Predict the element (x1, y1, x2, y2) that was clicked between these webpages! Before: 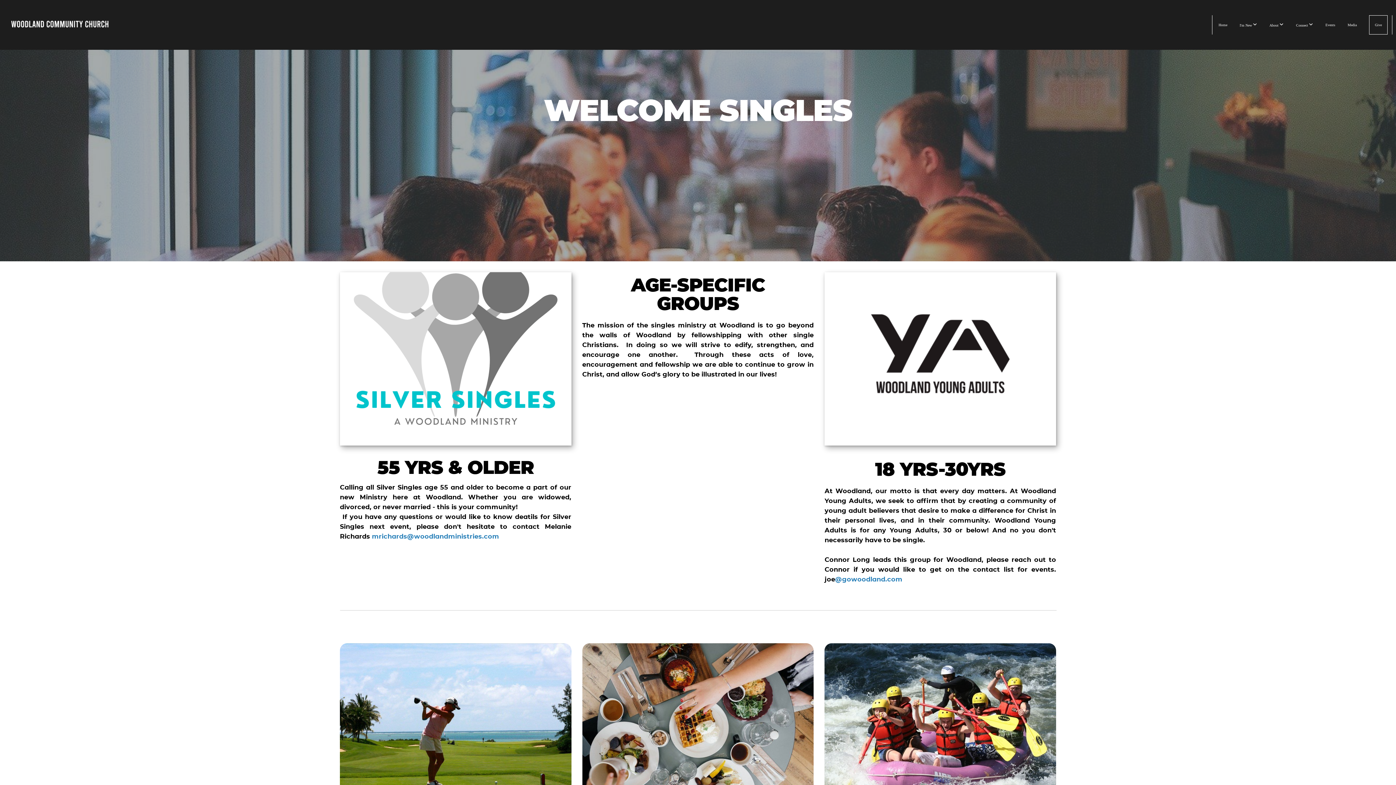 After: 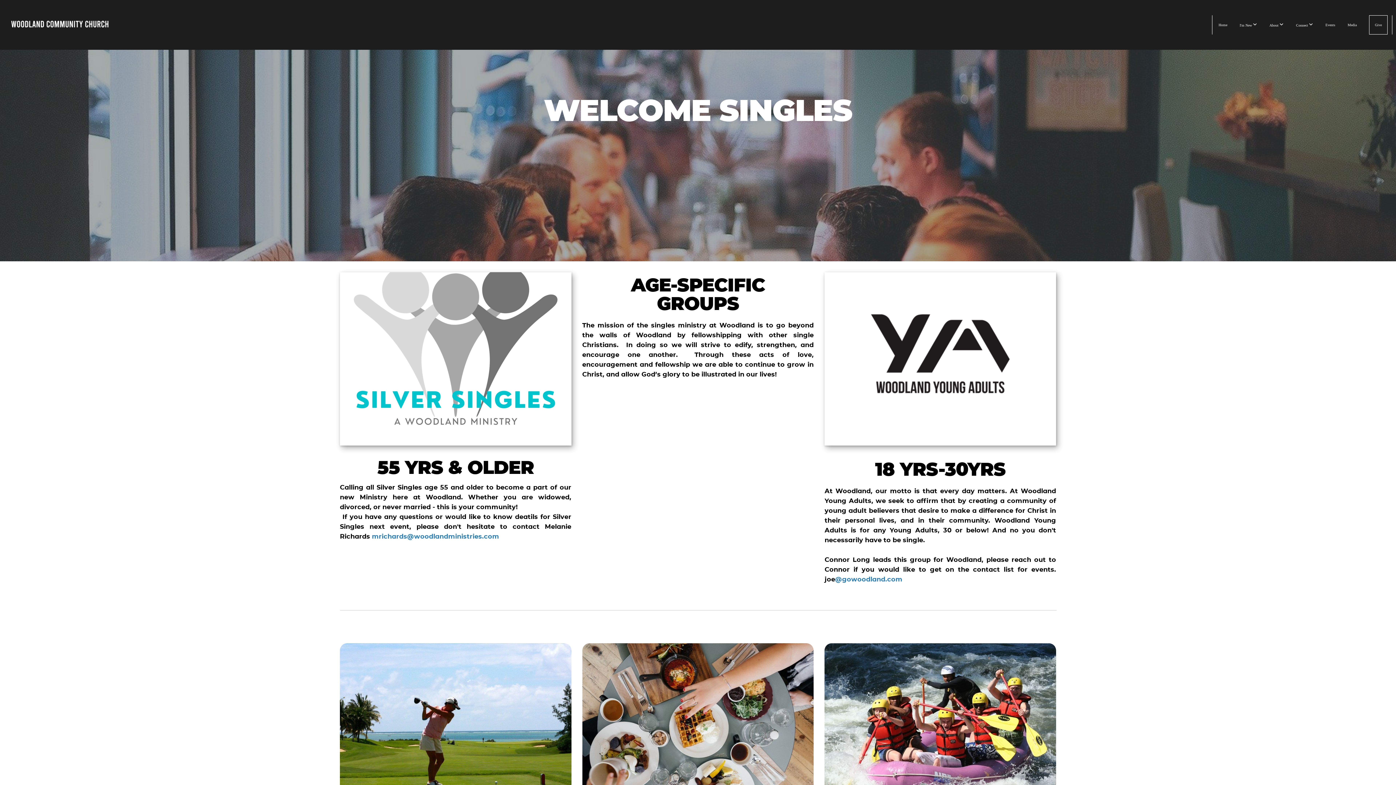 Action: bbox: (835, 575, 902, 583) label: @gowoodland.com